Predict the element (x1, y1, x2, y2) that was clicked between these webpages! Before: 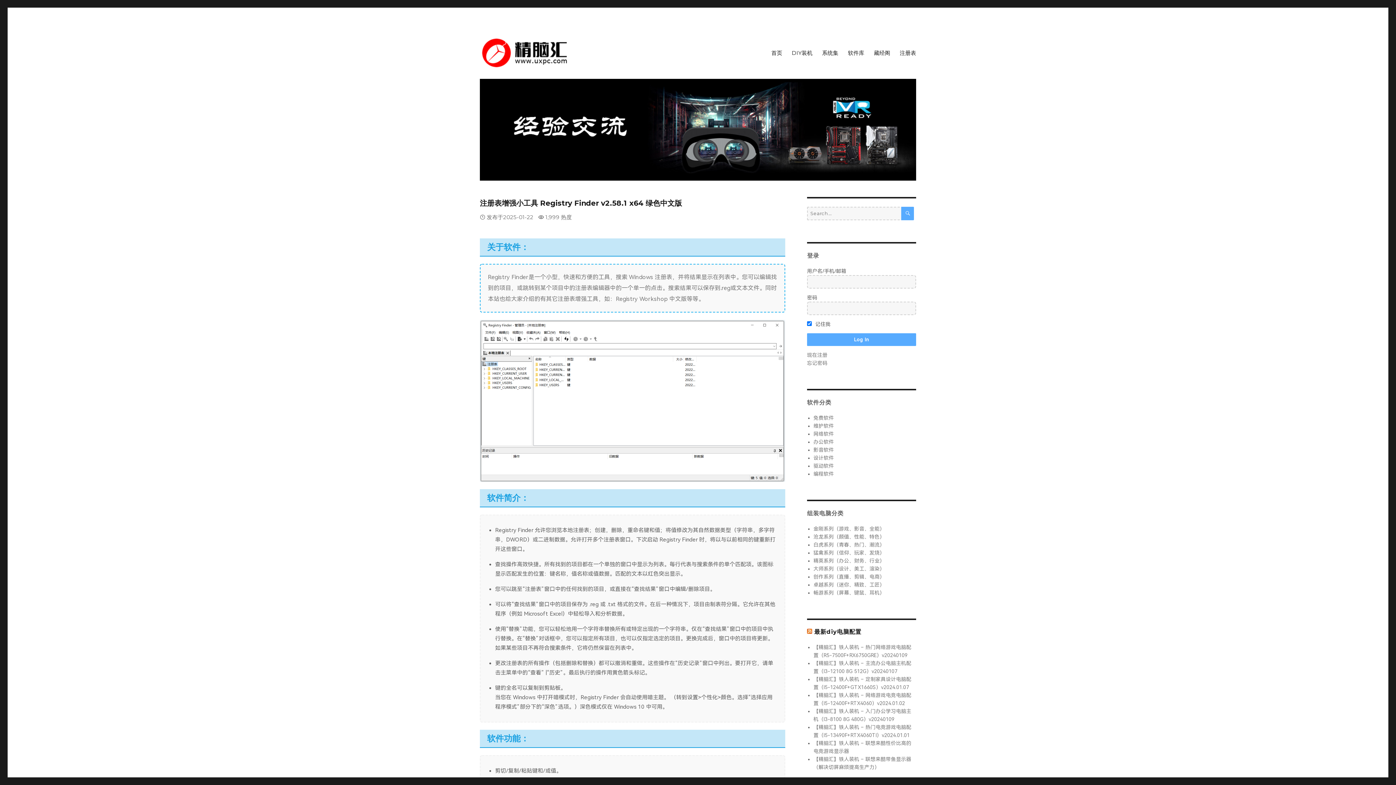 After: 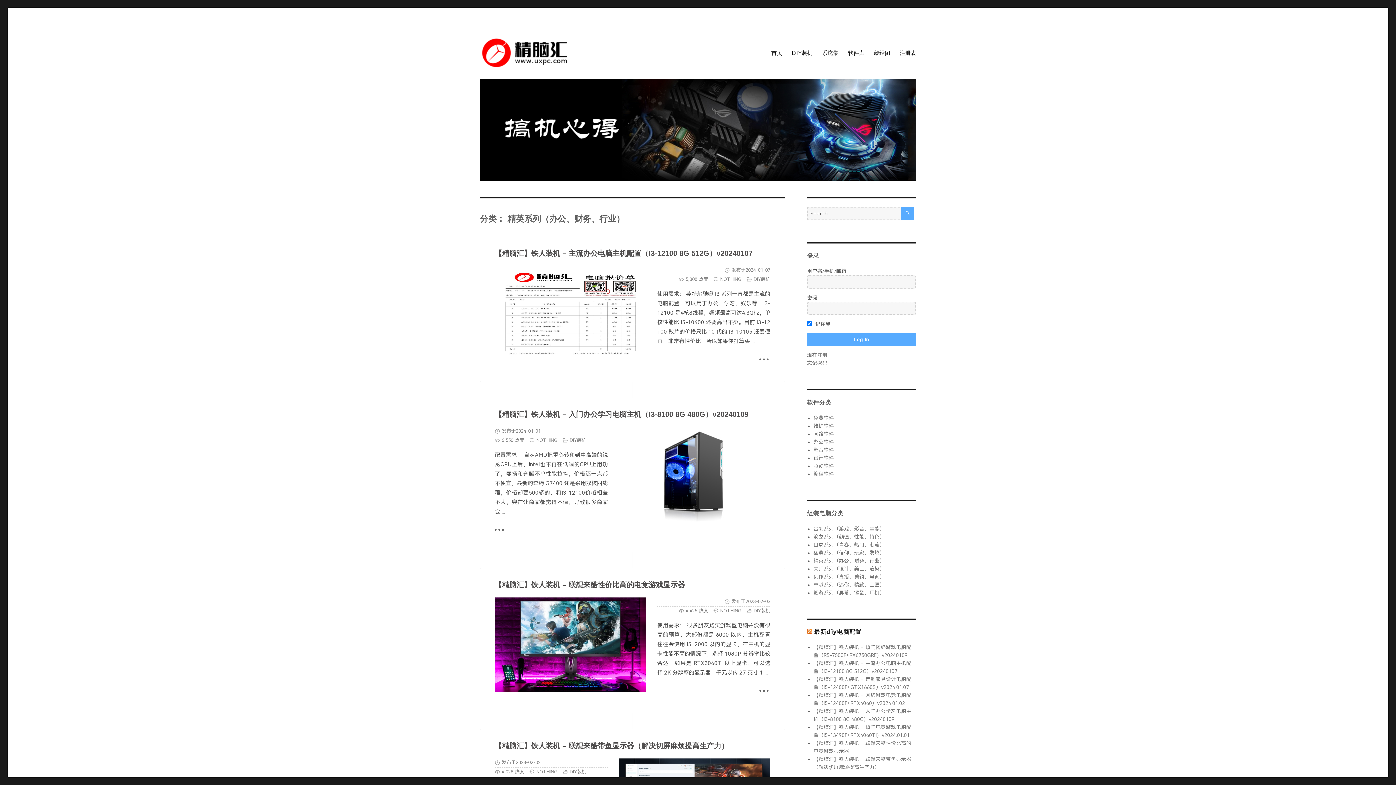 Action: label: 精英系列（办公、财务、行业） bbox: (813, 558, 884, 563)